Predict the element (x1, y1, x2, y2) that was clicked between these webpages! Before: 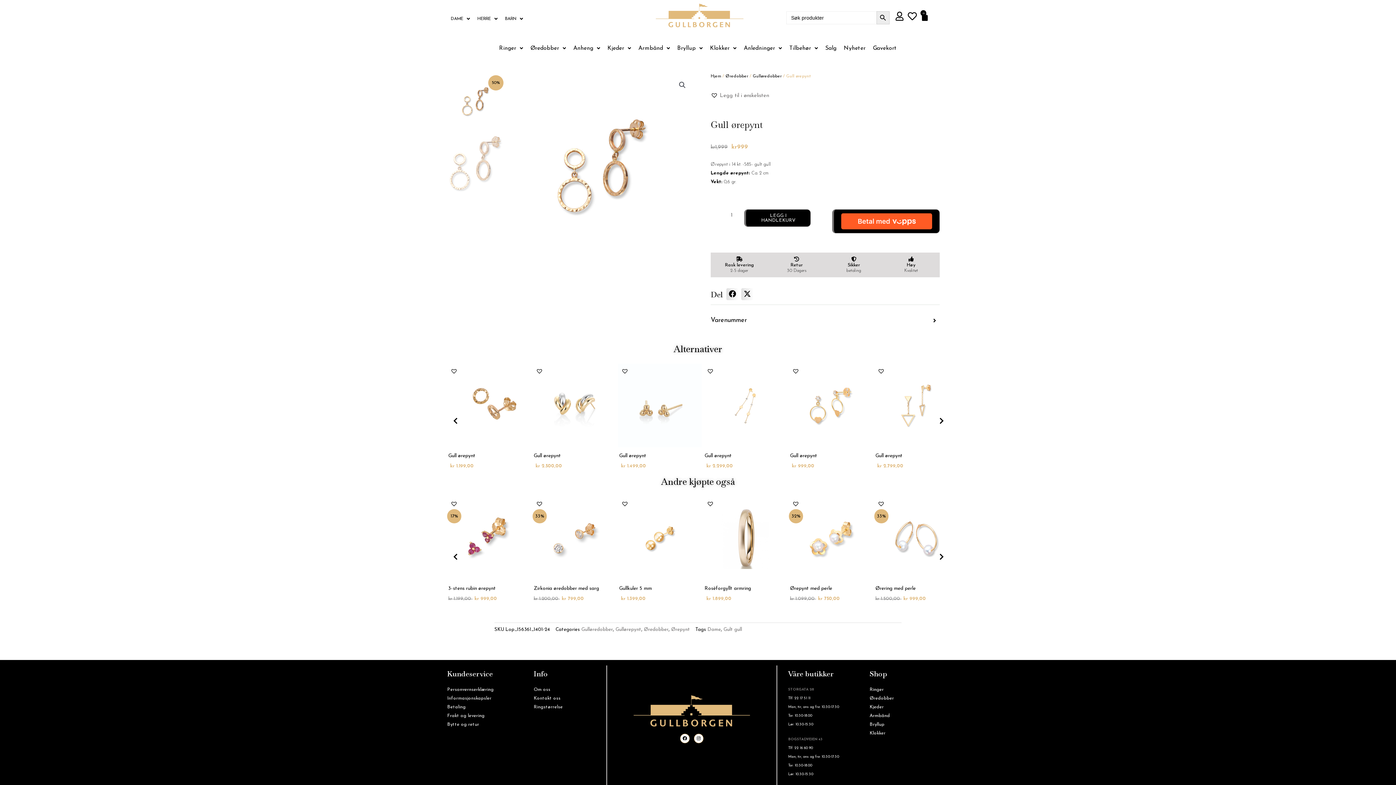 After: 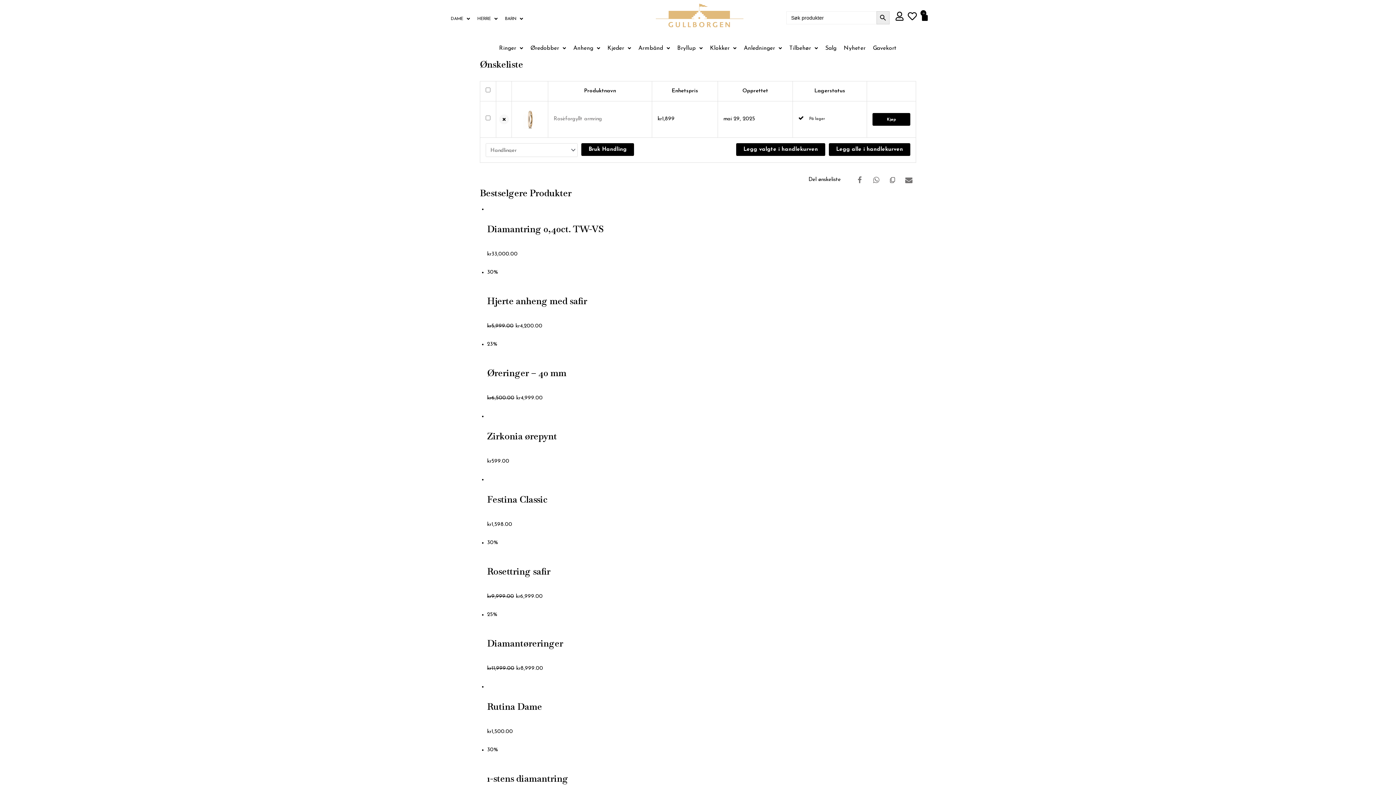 Action: bbox: (707, 500, 713, 507)